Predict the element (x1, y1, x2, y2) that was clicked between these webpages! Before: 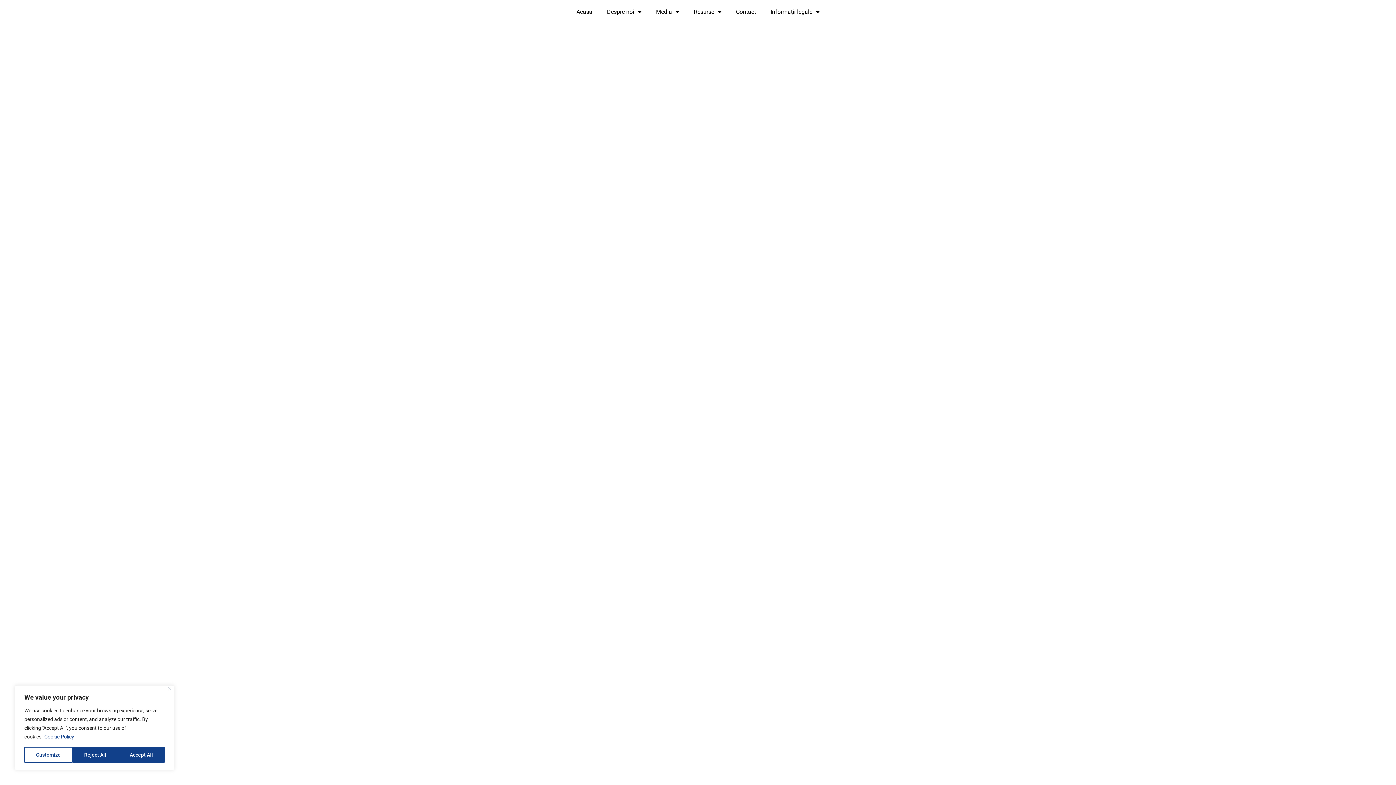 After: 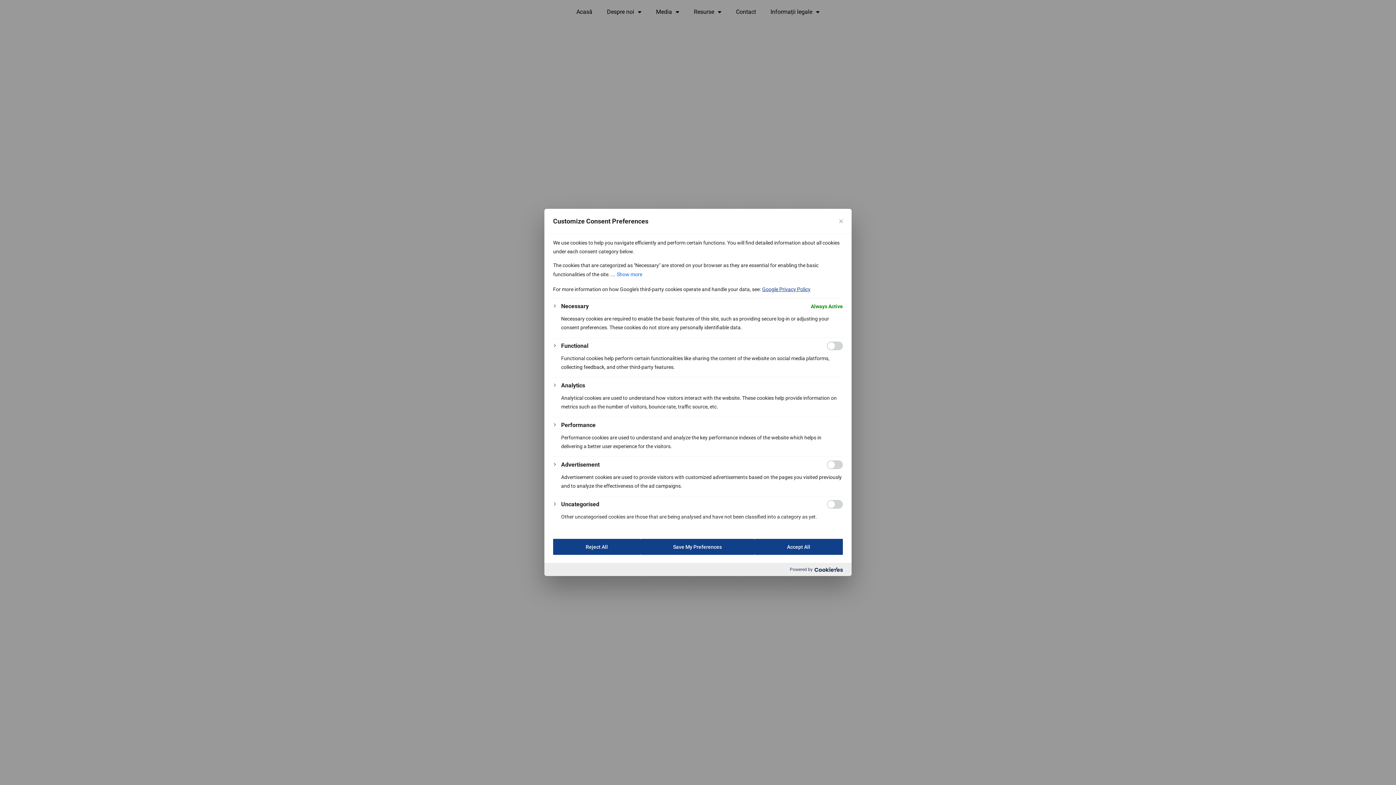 Action: label: Customize bbox: (24, 747, 72, 763)